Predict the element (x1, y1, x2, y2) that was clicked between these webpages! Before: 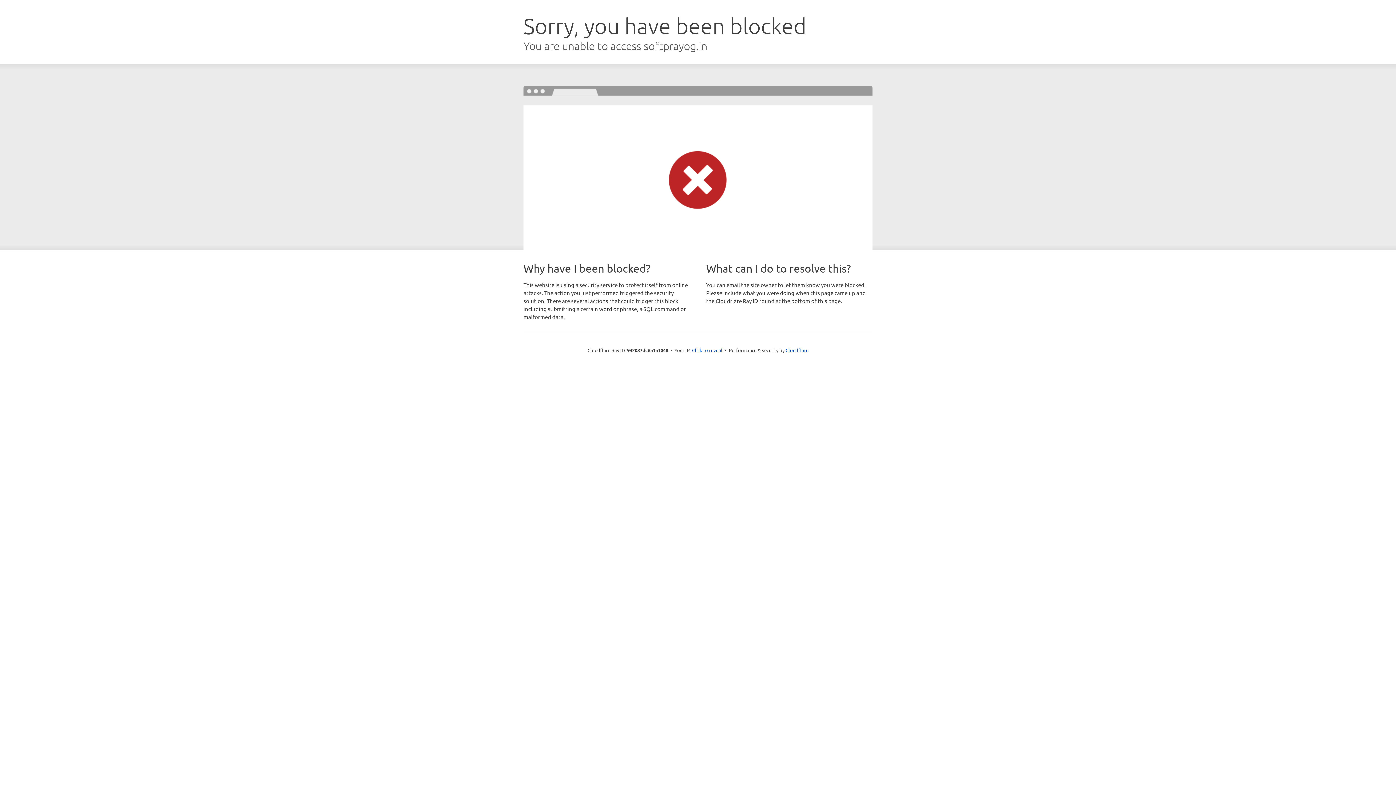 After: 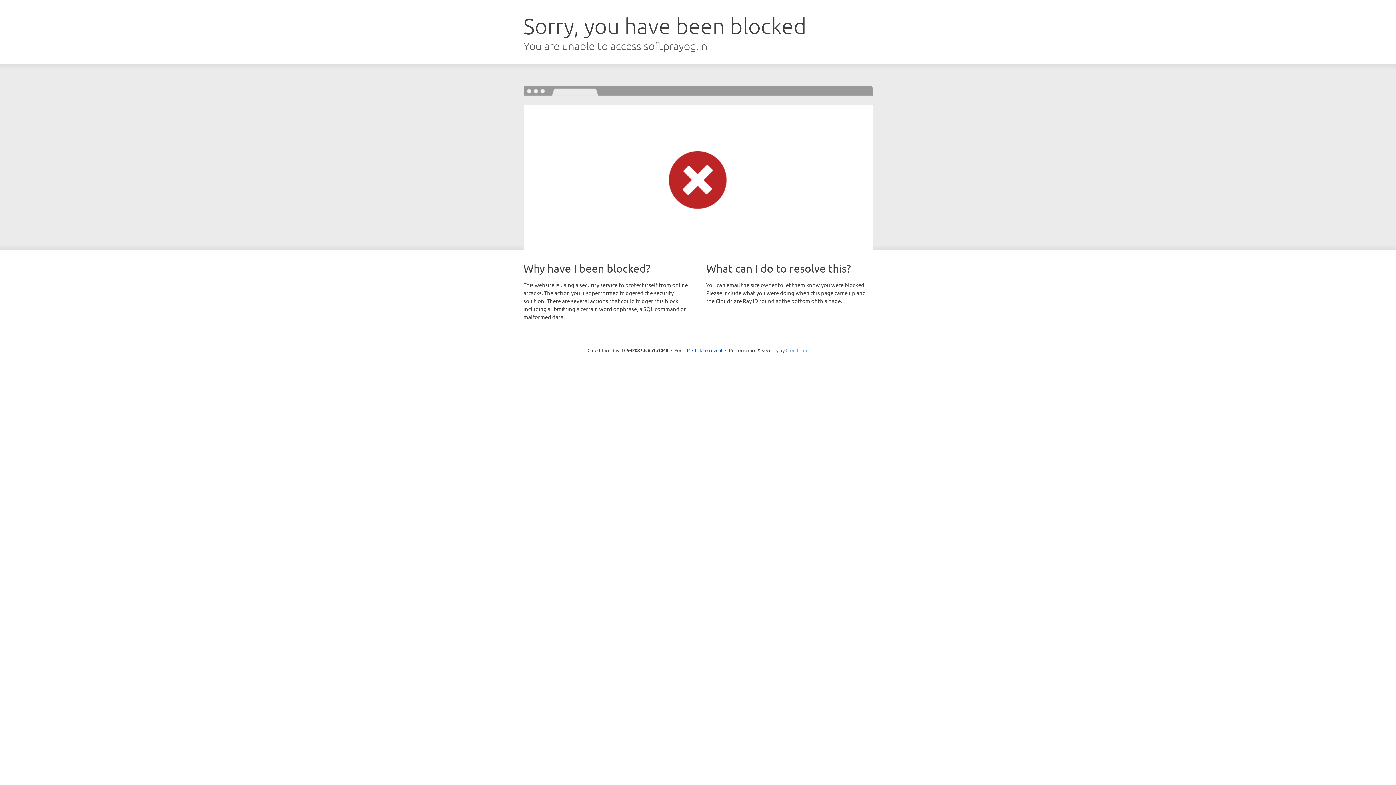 Action: bbox: (785, 347, 808, 353) label: Cloudflare